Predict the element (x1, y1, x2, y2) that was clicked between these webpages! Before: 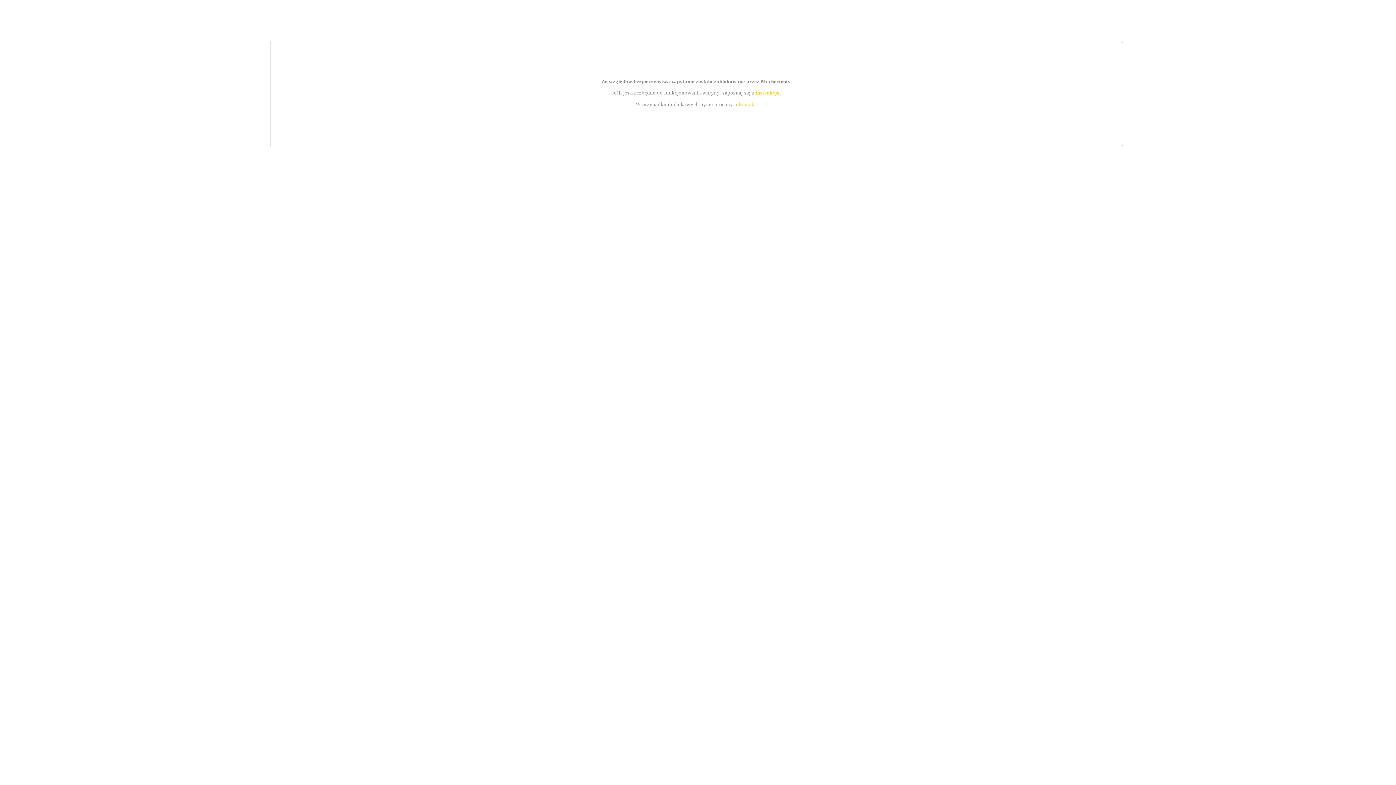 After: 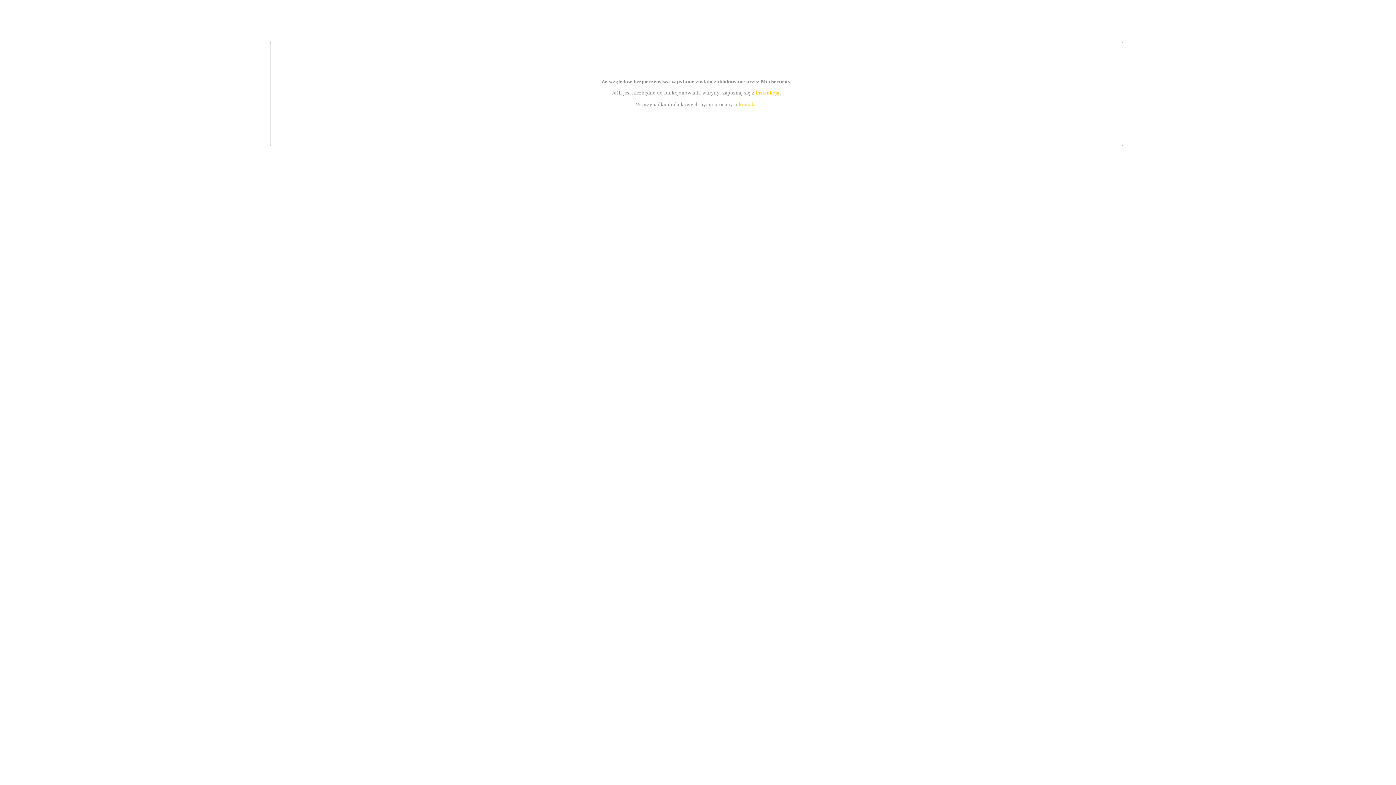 Action: label: instrukcją bbox: (755, 89, 779, 95)